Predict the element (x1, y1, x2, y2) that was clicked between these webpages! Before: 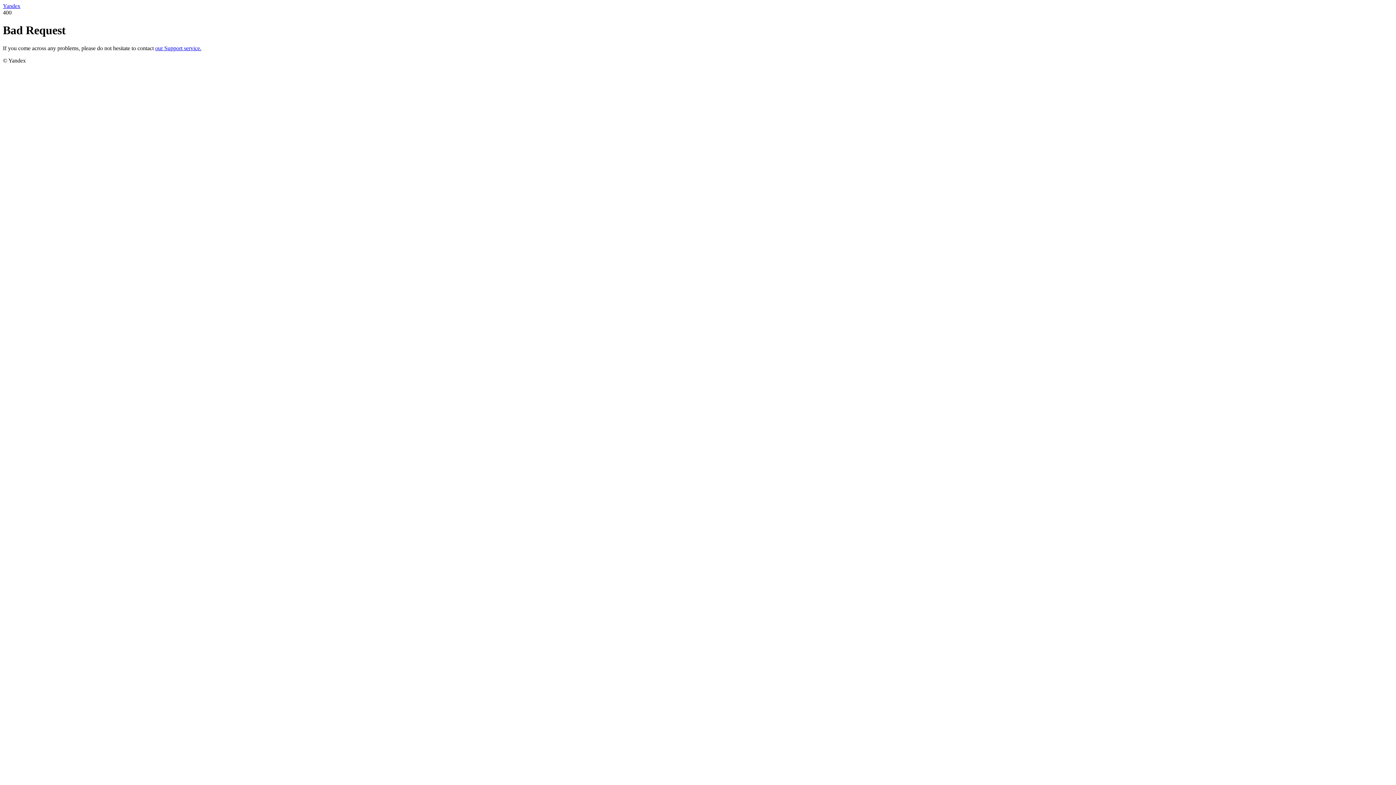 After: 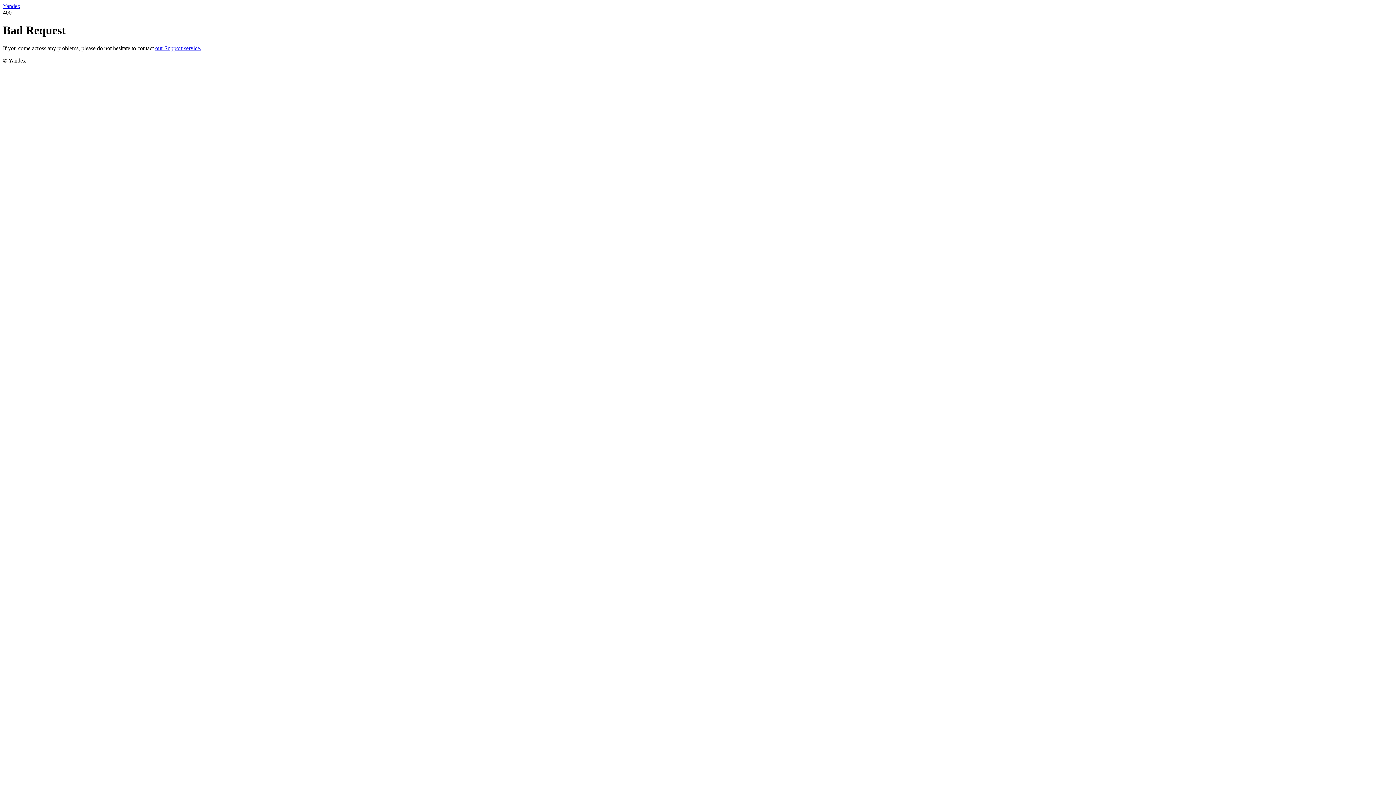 Action: bbox: (2, 2, 20, 9) label: Yandex